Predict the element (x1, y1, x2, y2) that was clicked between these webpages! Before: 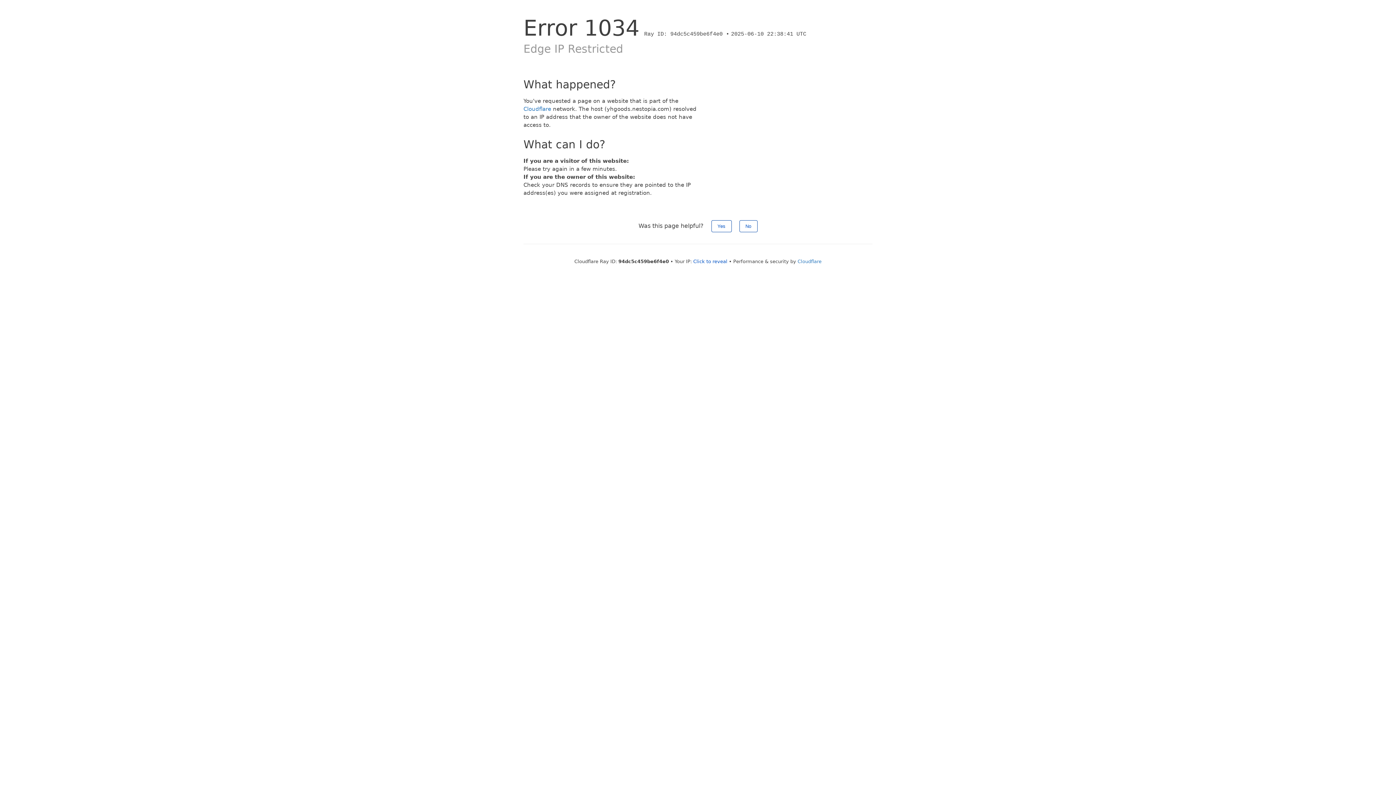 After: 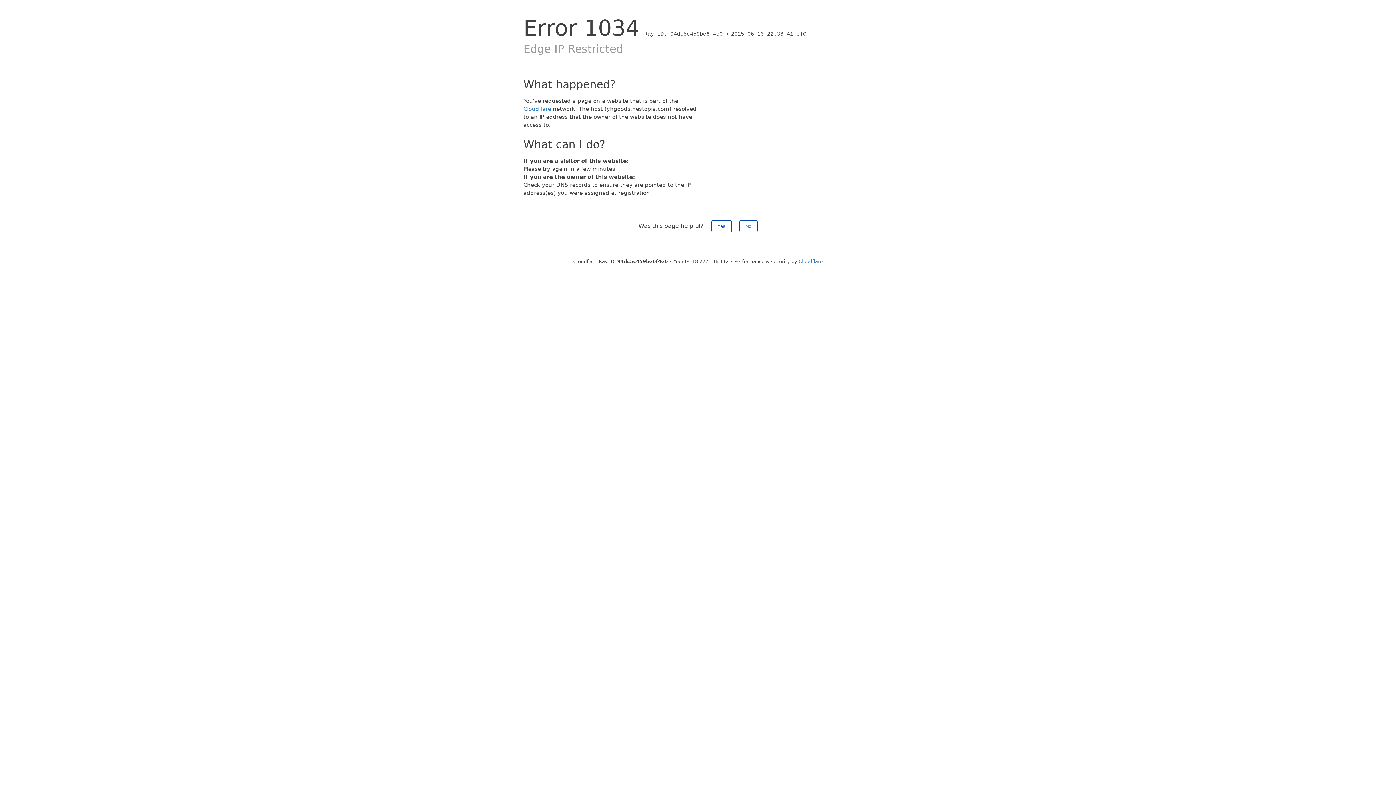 Action: label: Click to reveal bbox: (693, 258, 727, 264)